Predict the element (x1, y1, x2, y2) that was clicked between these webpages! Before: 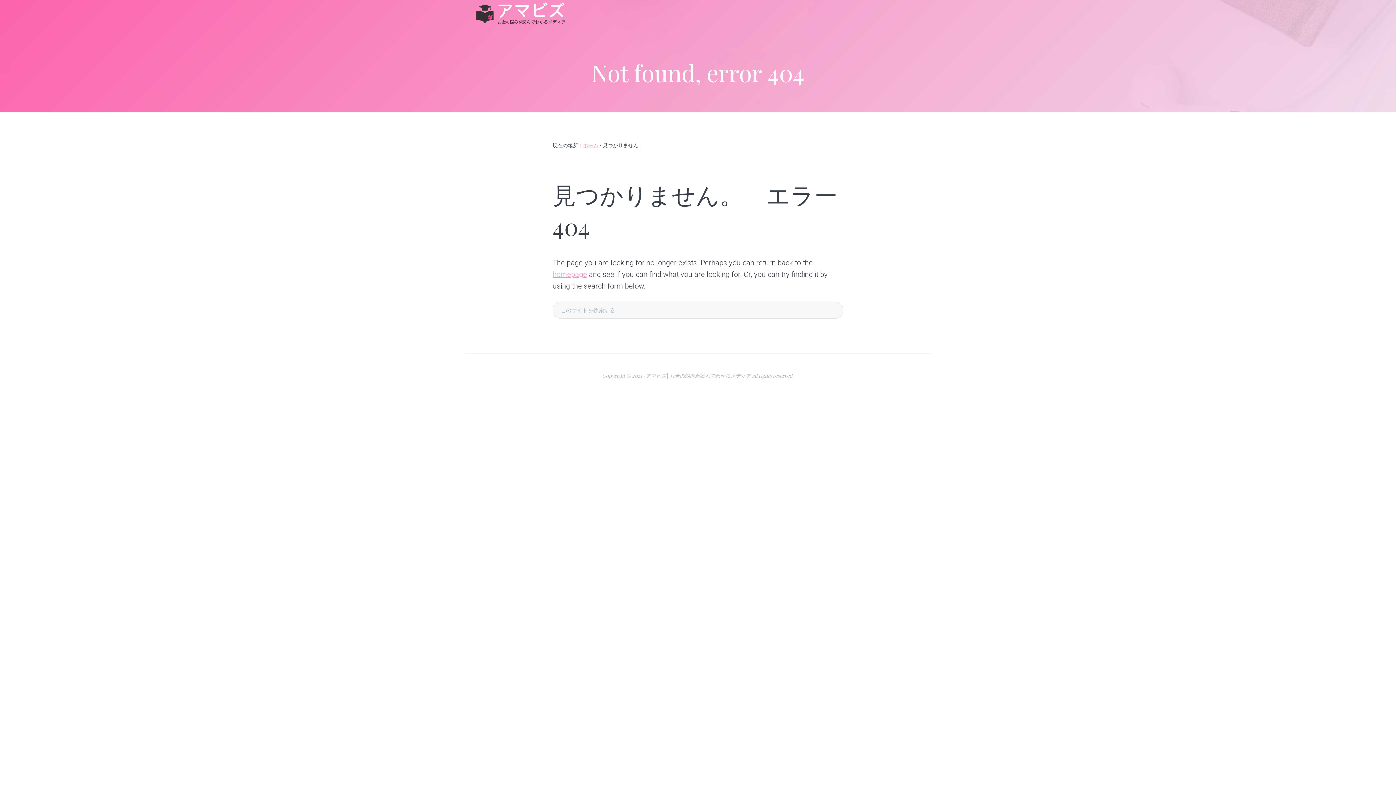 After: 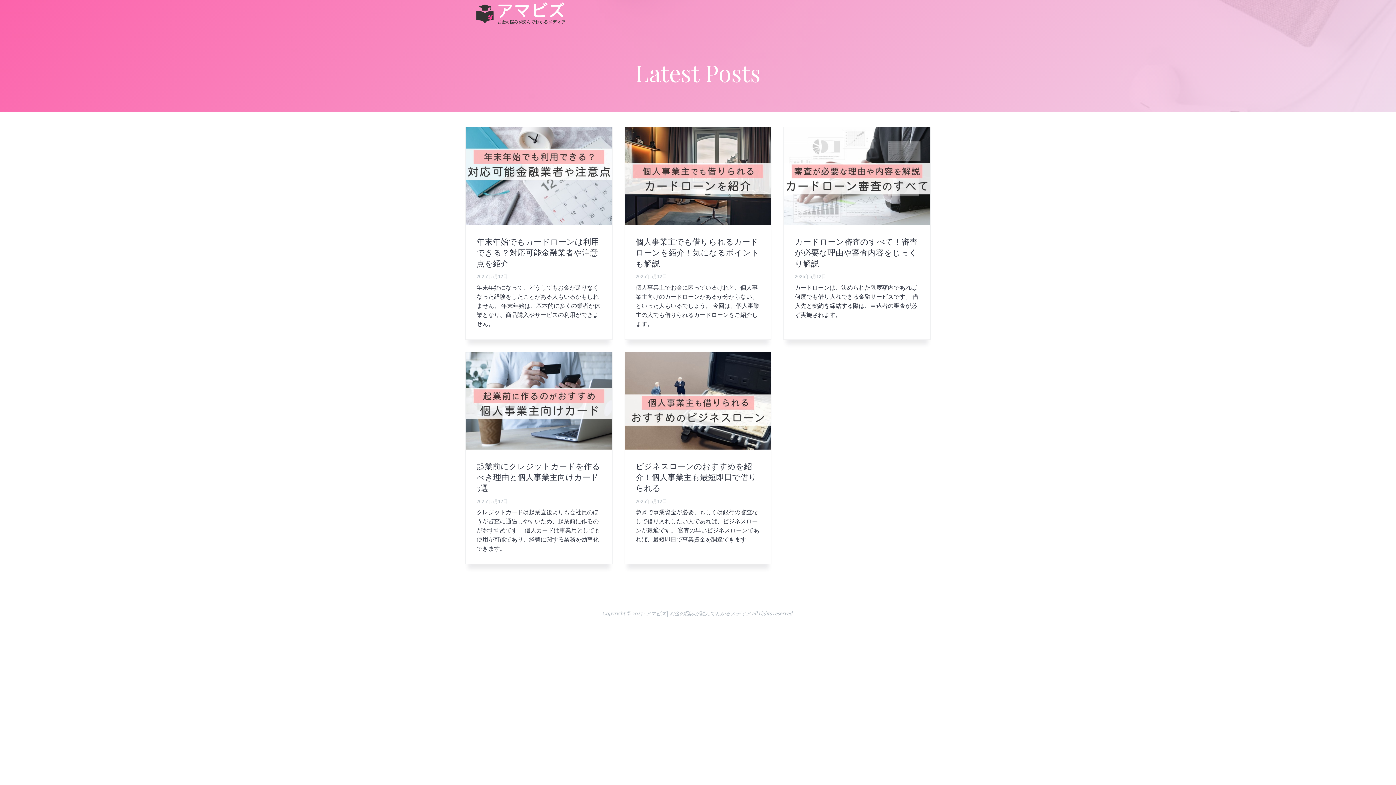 Action: label: ホーム bbox: (583, 142, 598, 148)